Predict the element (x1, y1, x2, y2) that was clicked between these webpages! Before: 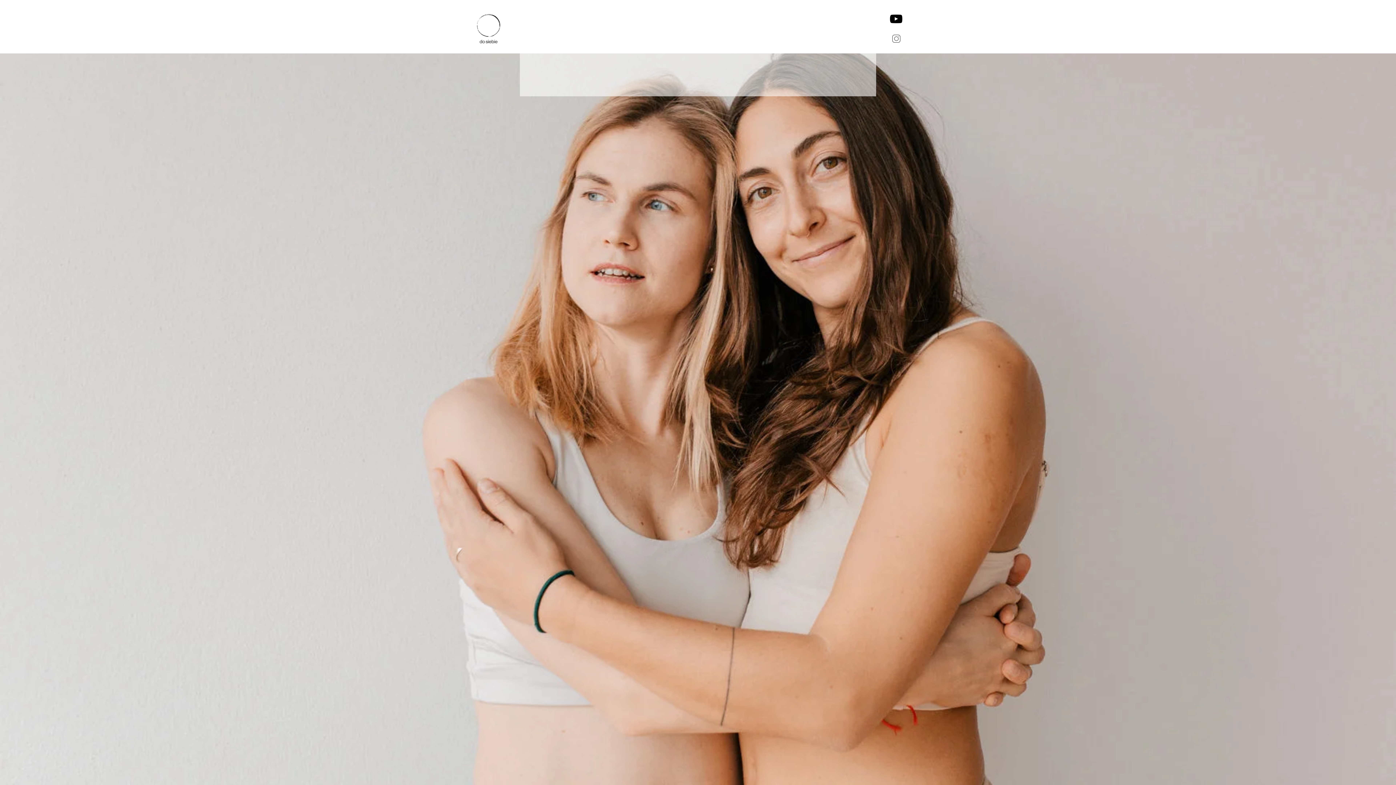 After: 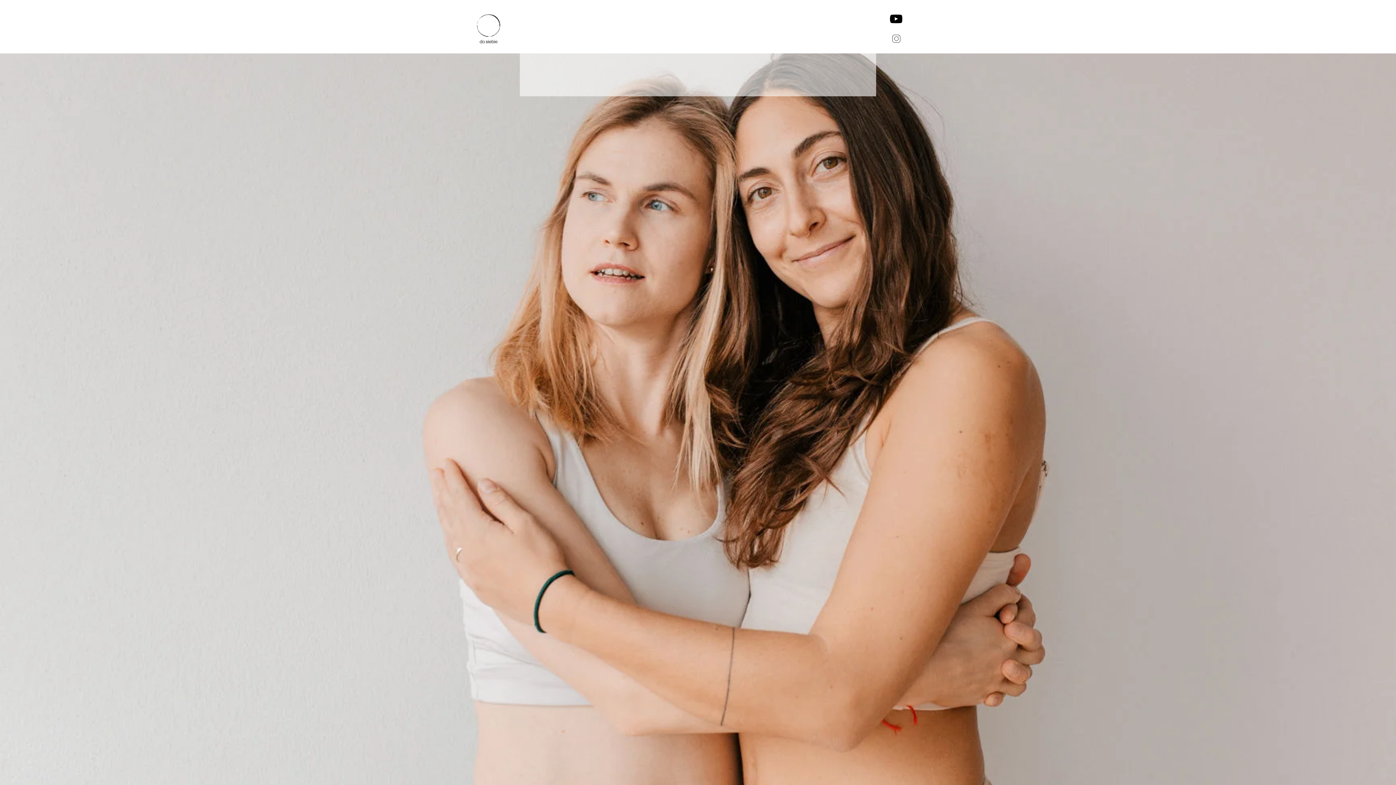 Action: bbox: (892, 34, 901, 43)